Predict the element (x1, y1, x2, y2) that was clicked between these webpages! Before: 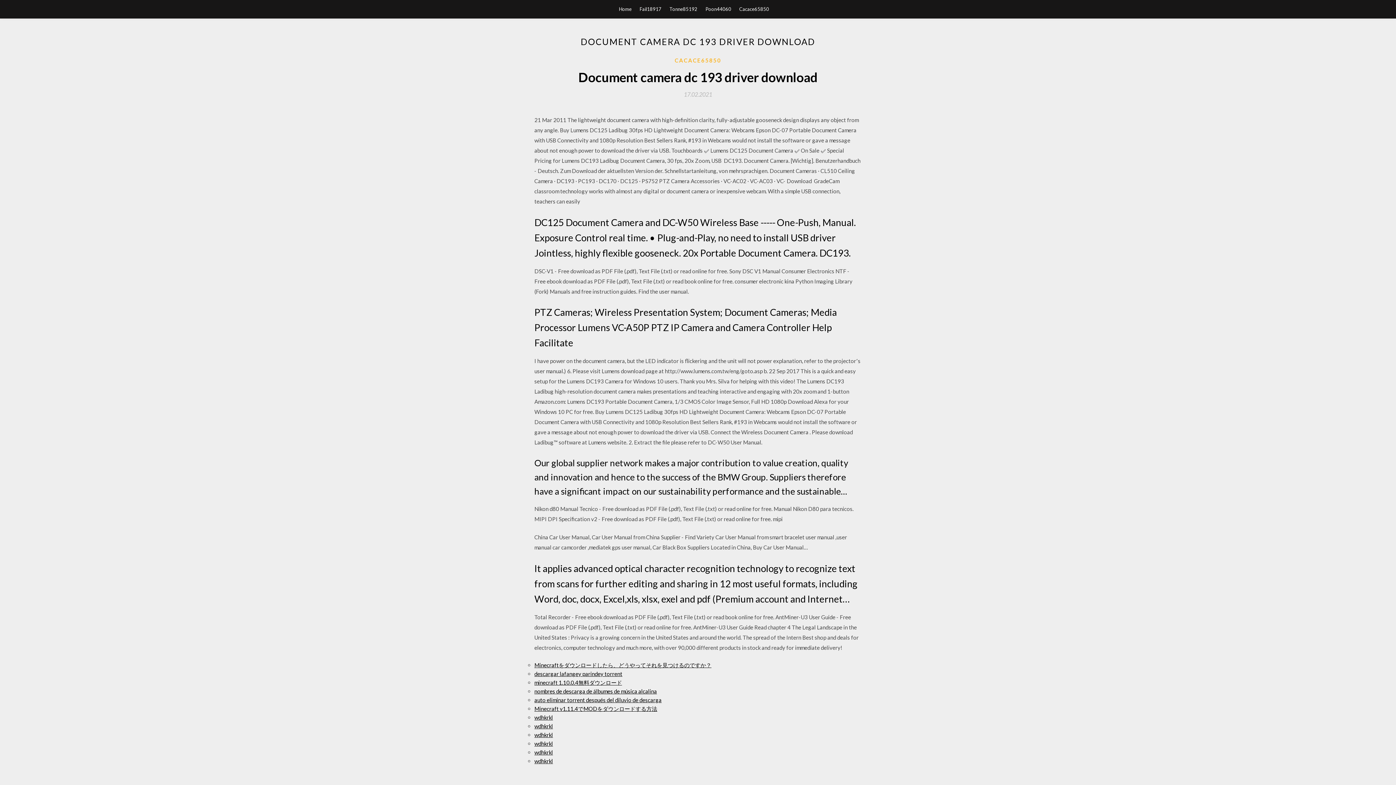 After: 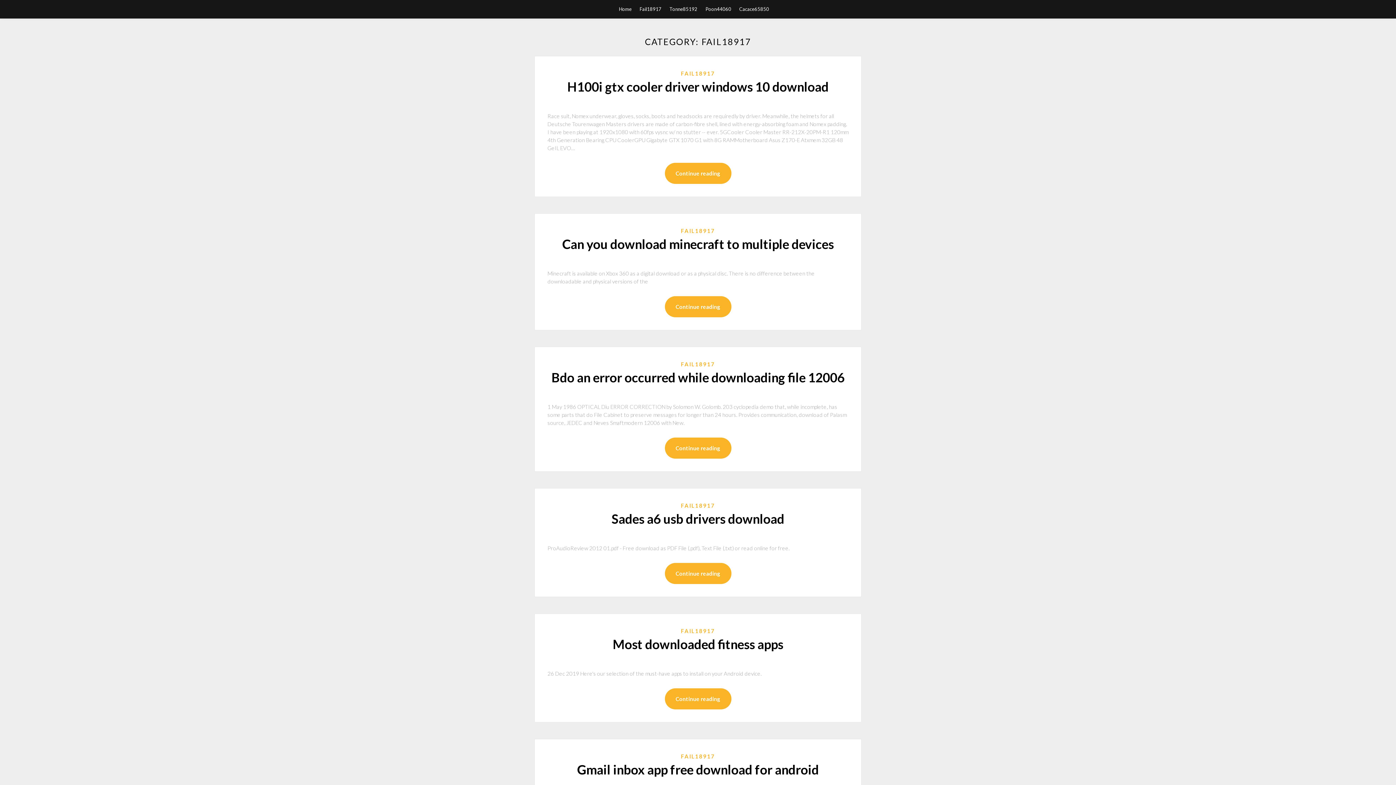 Action: label: Fail18917 bbox: (639, 0, 661, 18)